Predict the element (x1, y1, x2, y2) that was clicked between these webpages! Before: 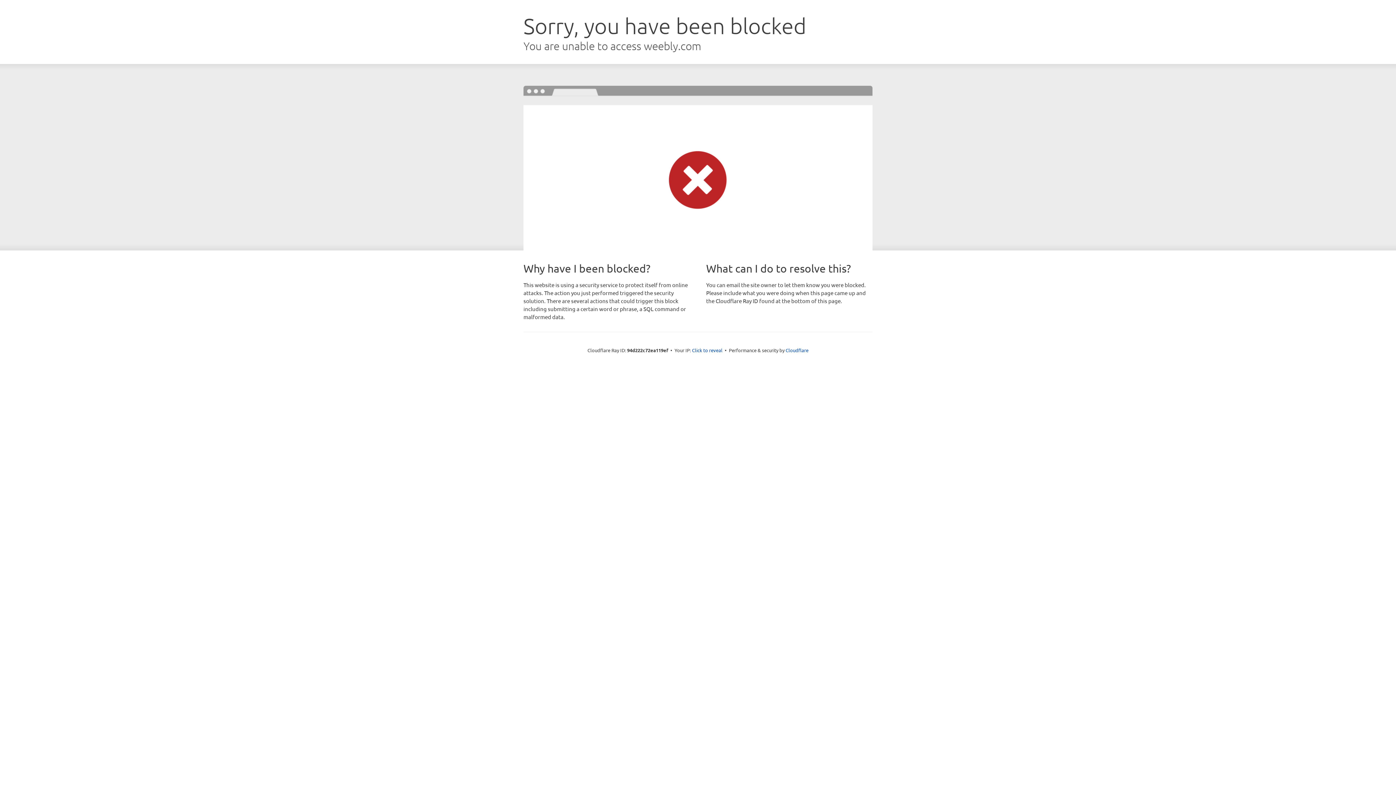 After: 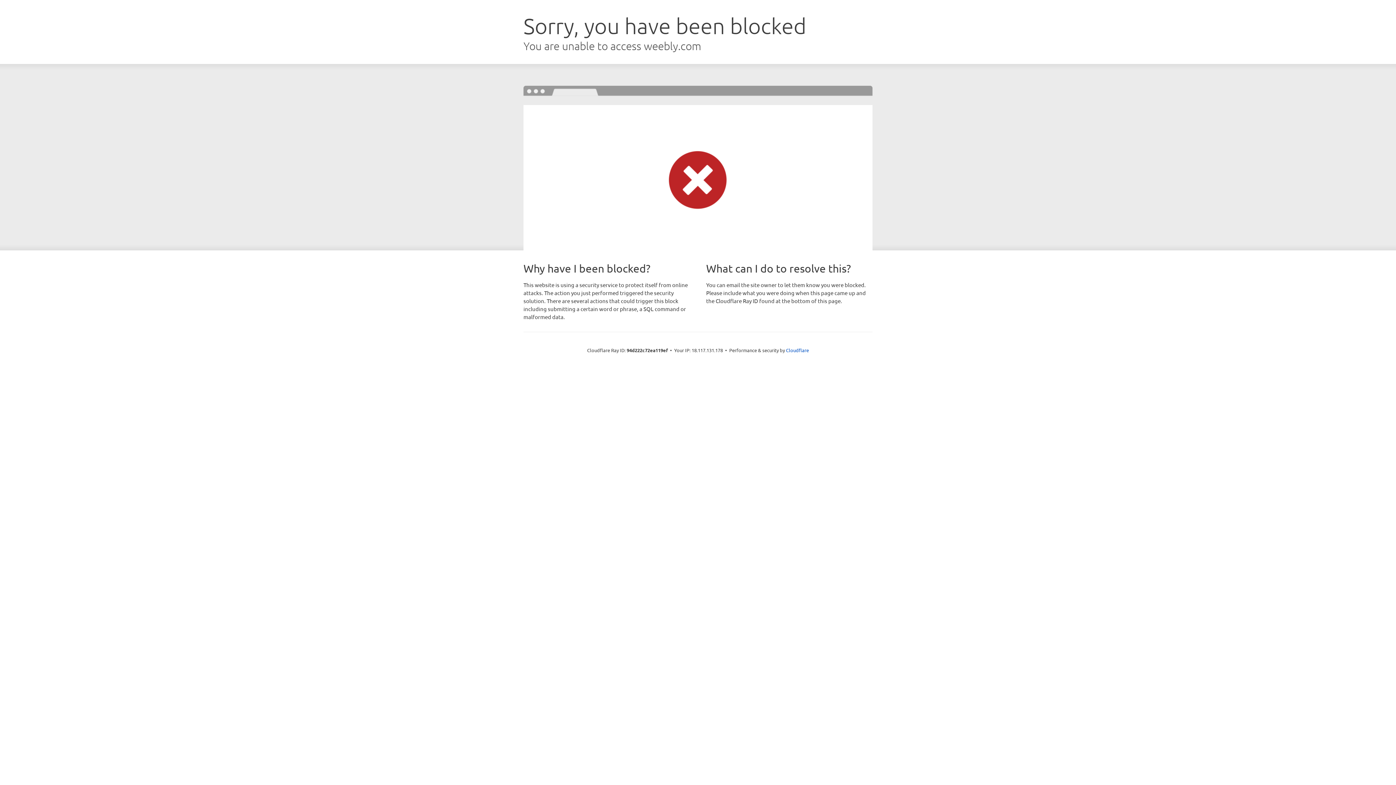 Action: bbox: (692, 346, 722, 353) label: Click to reveal